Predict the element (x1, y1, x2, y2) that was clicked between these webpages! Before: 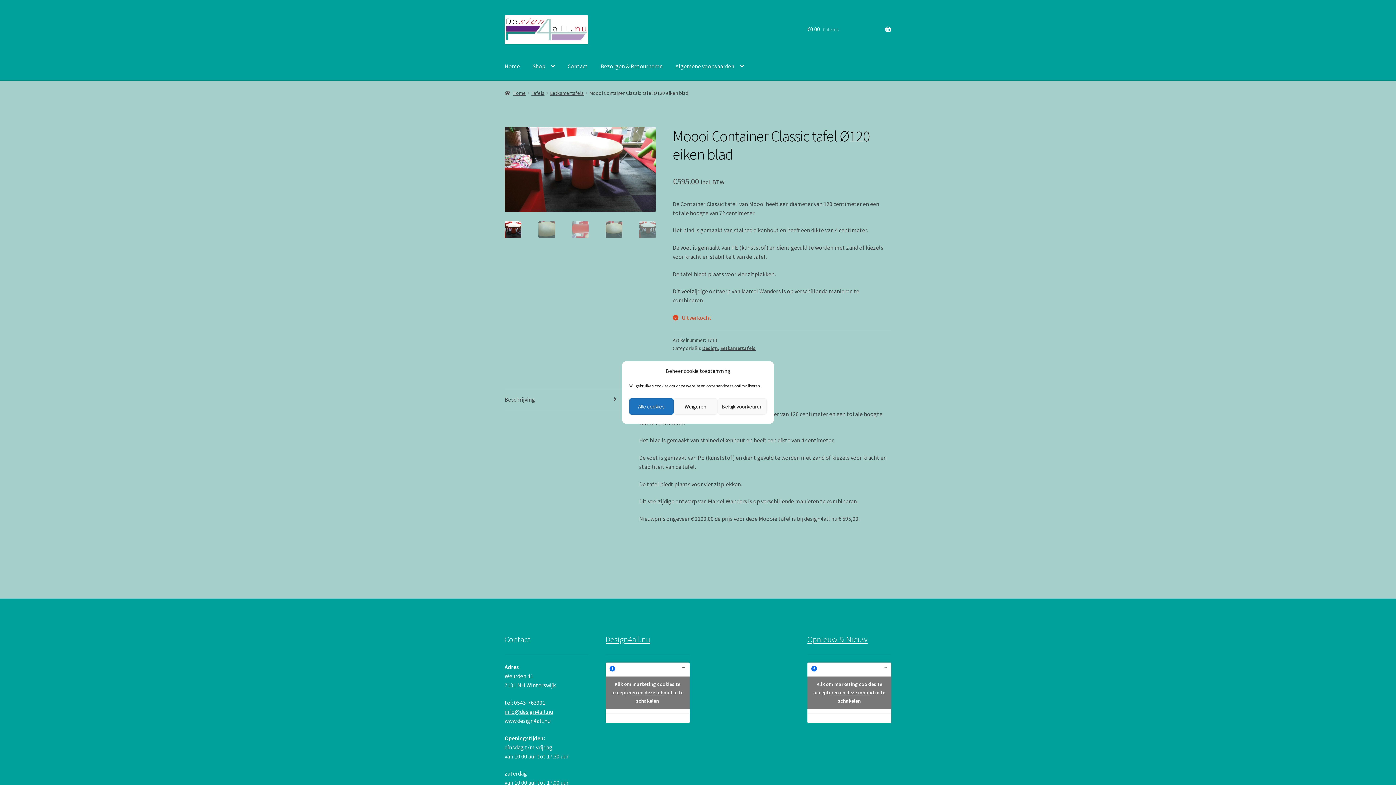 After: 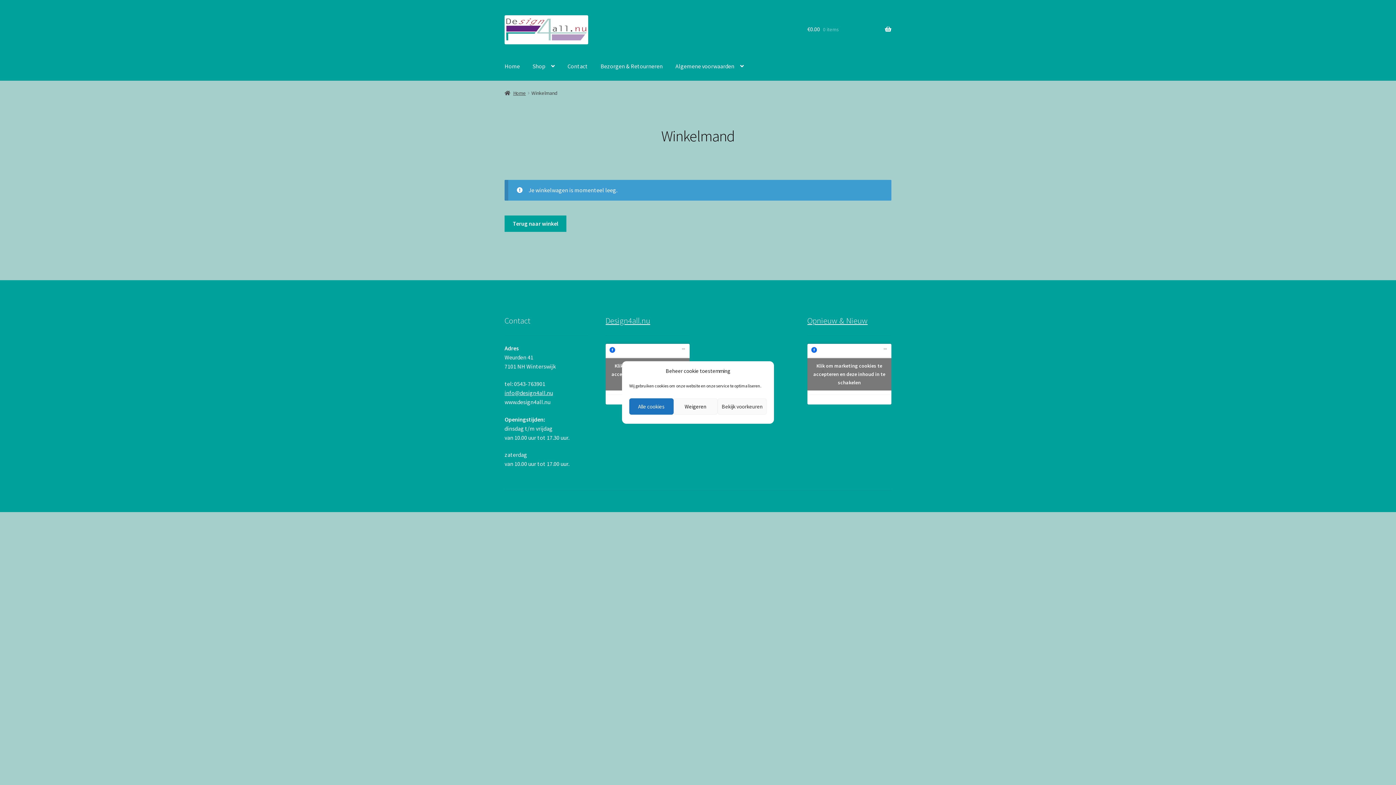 Action: label: €0.00 0 items bbox: (807, 15, 891, 43)